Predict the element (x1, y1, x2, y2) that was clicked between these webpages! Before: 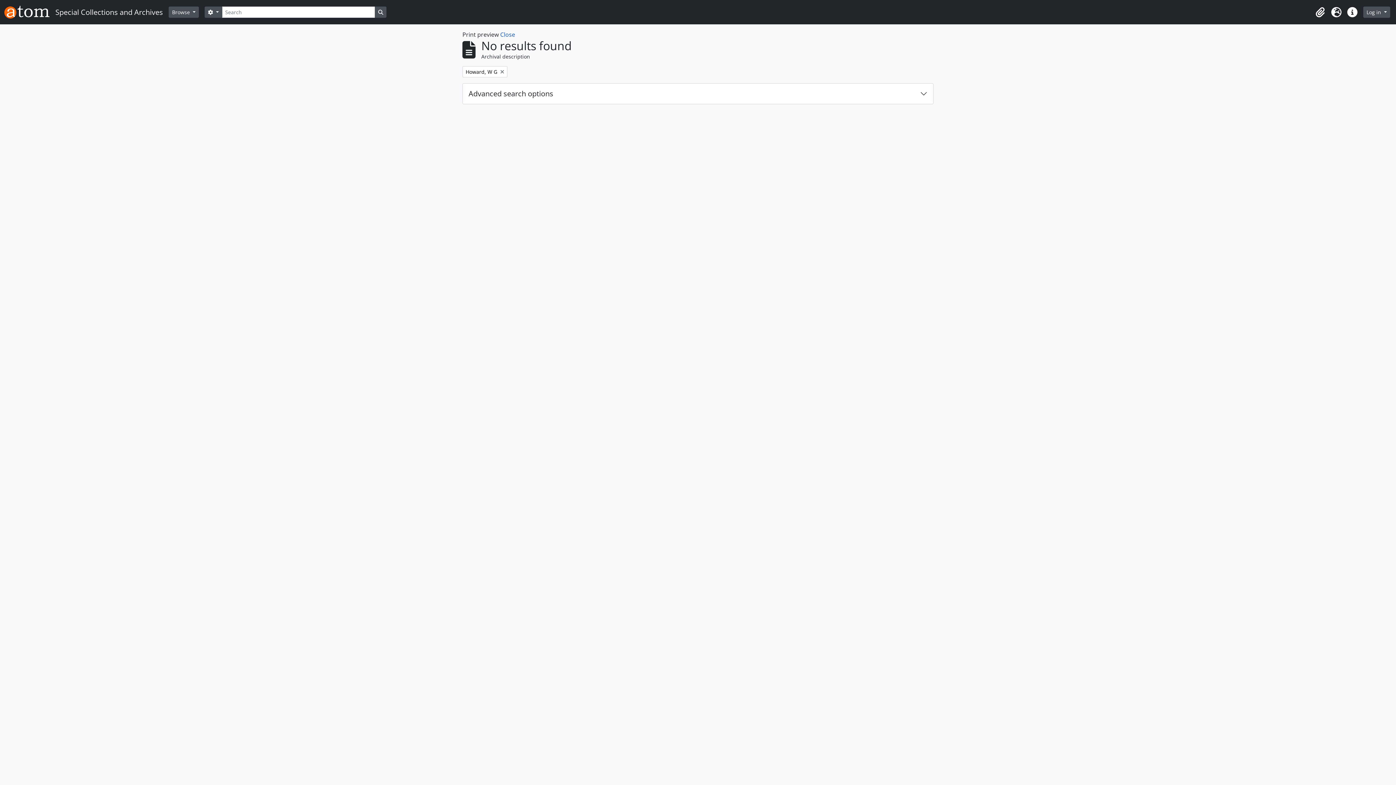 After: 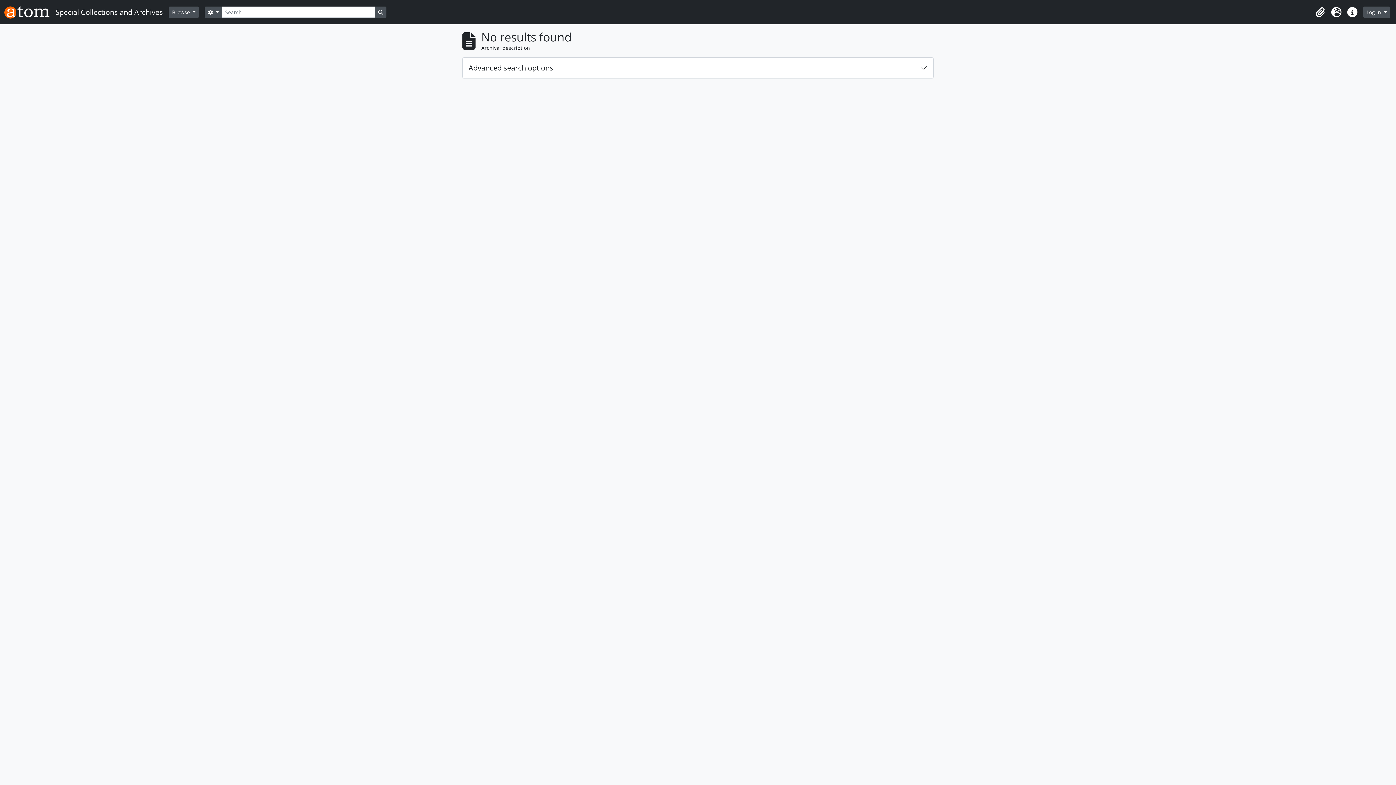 Action: label: Search in browse page bbox: (375, 6, 386, 17)